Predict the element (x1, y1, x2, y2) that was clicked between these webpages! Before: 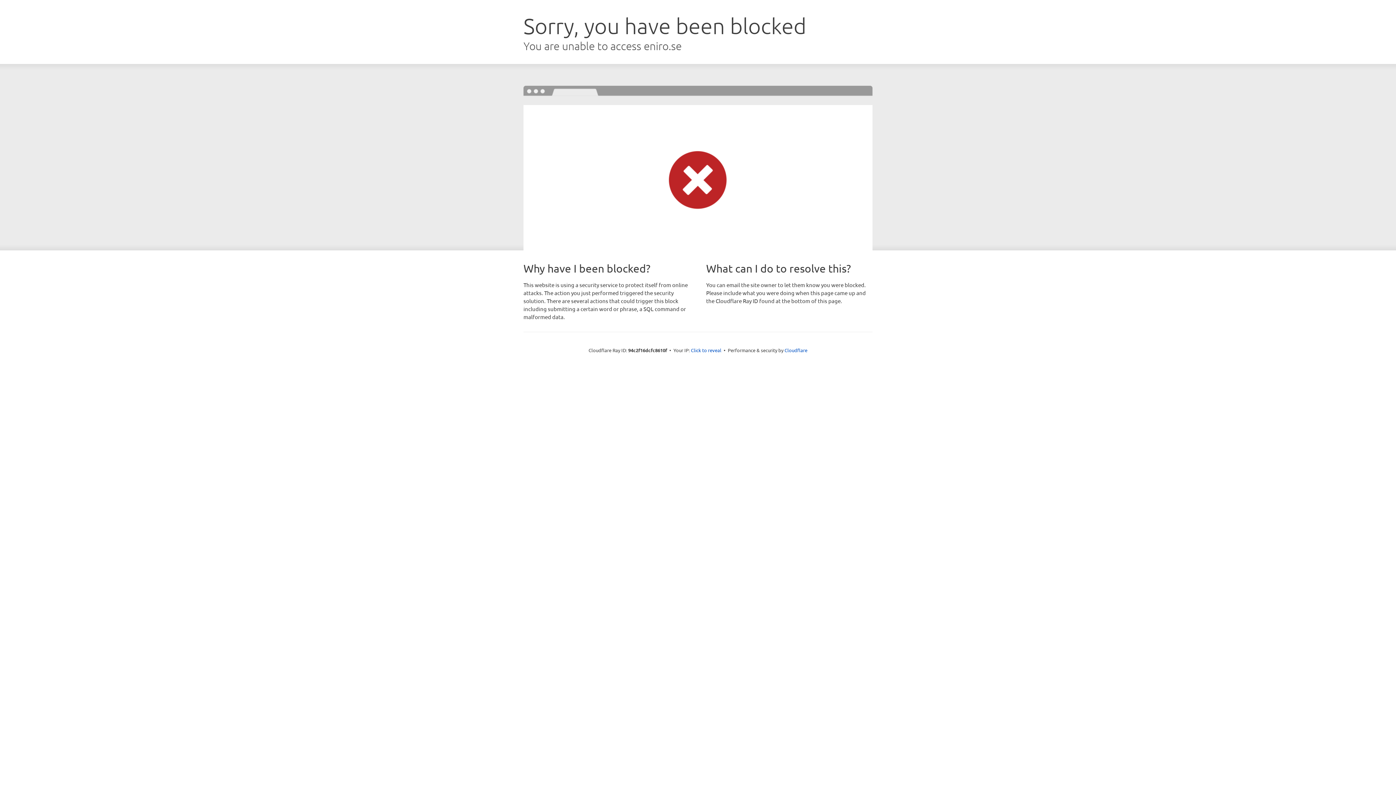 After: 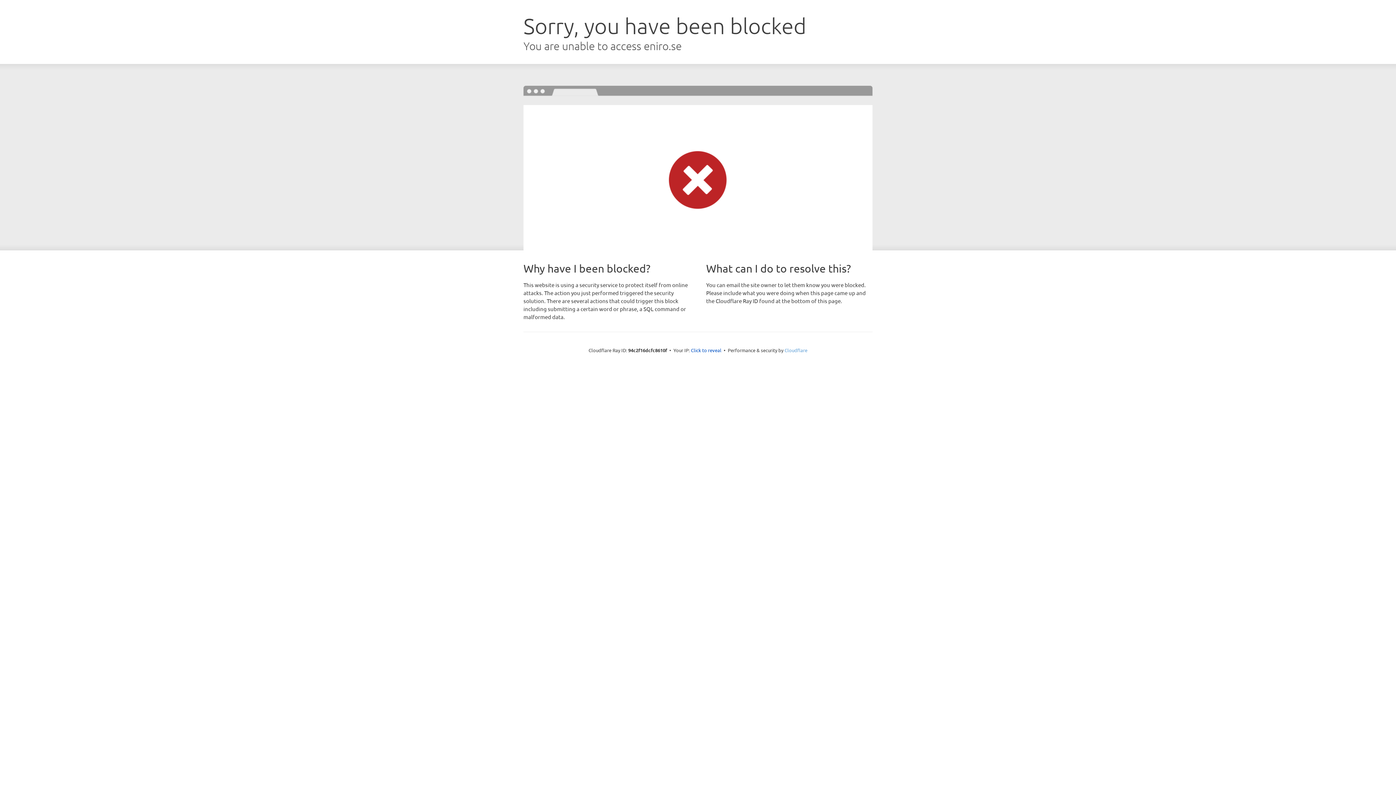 Action: bbox: (784, 347, 807, 353) label: Cloudflare